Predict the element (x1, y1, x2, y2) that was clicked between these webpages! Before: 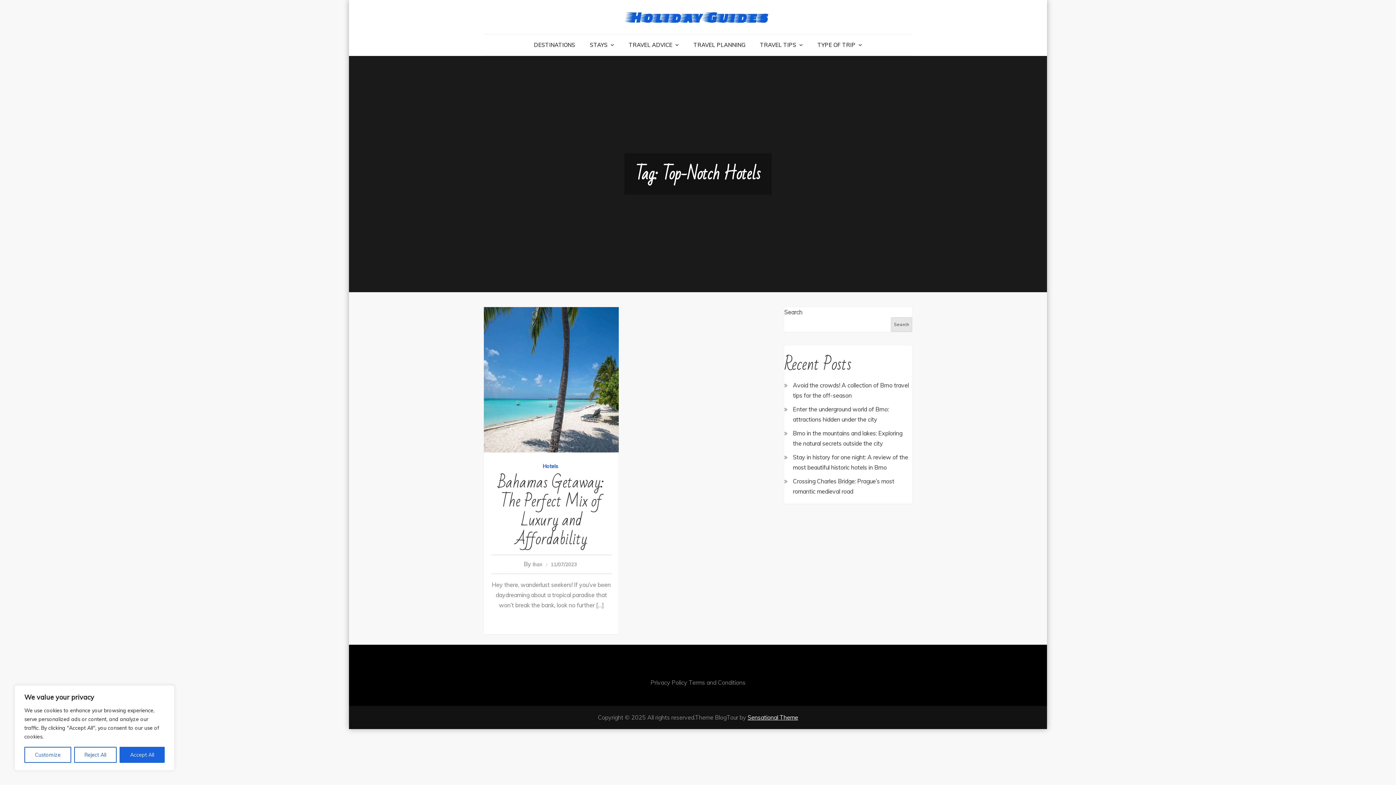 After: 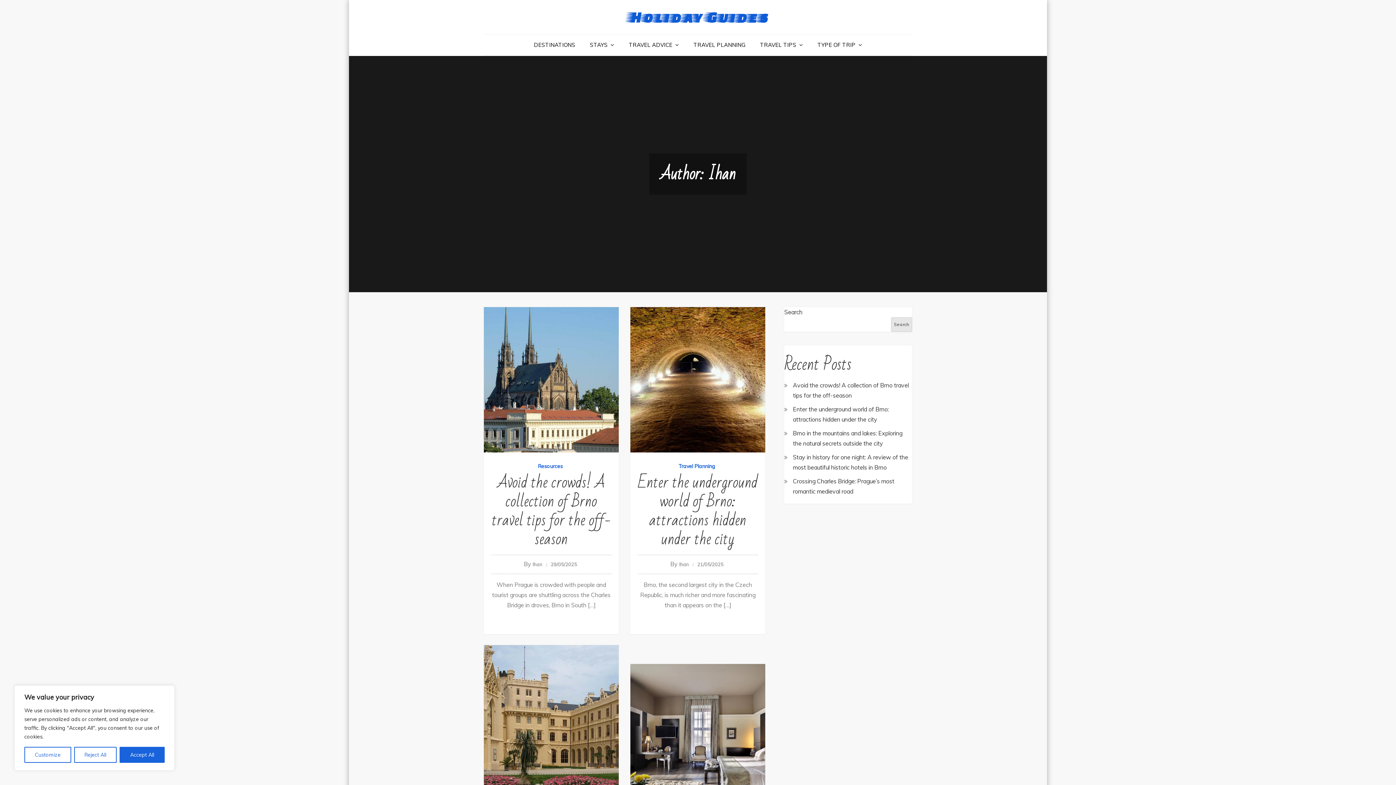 Action: bbox: (532, 561, 542, 567) label: Ihan